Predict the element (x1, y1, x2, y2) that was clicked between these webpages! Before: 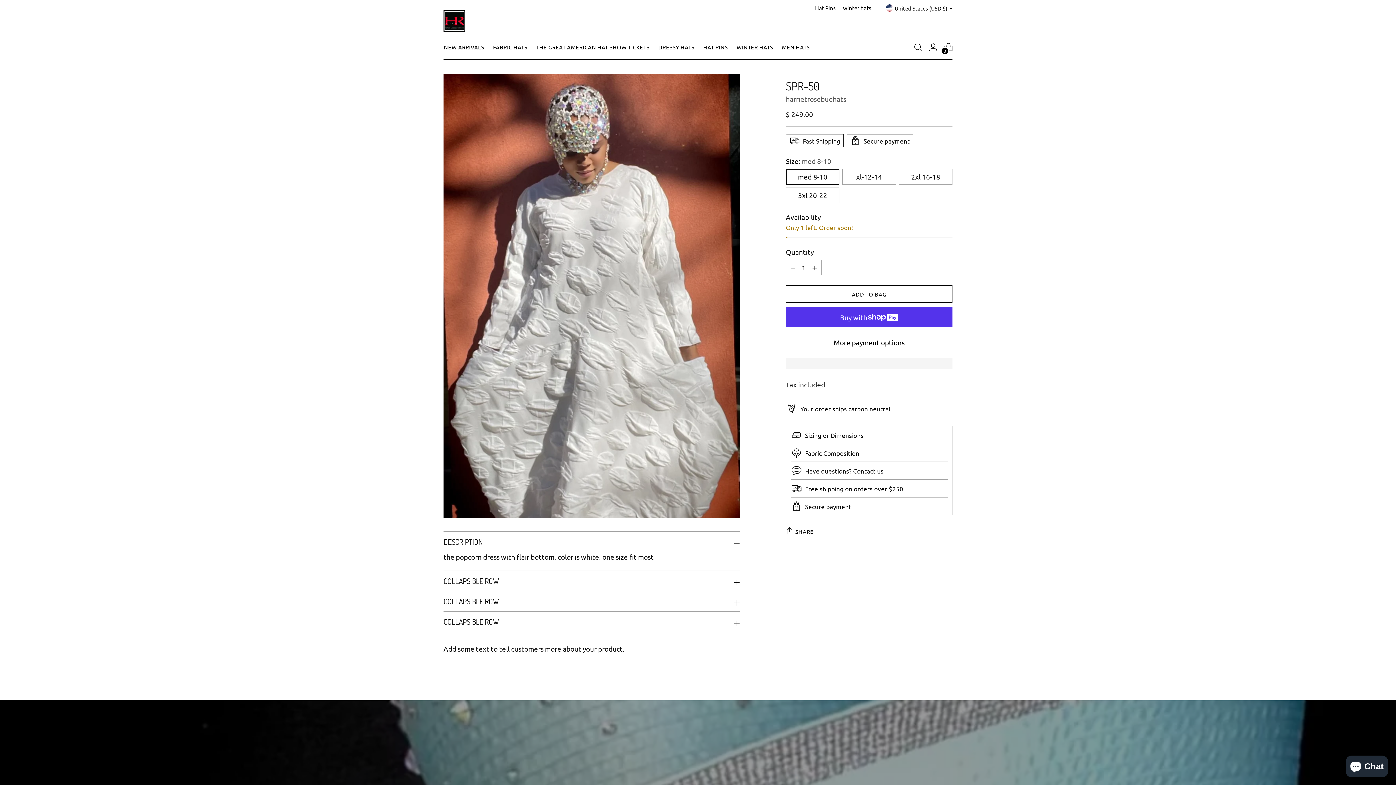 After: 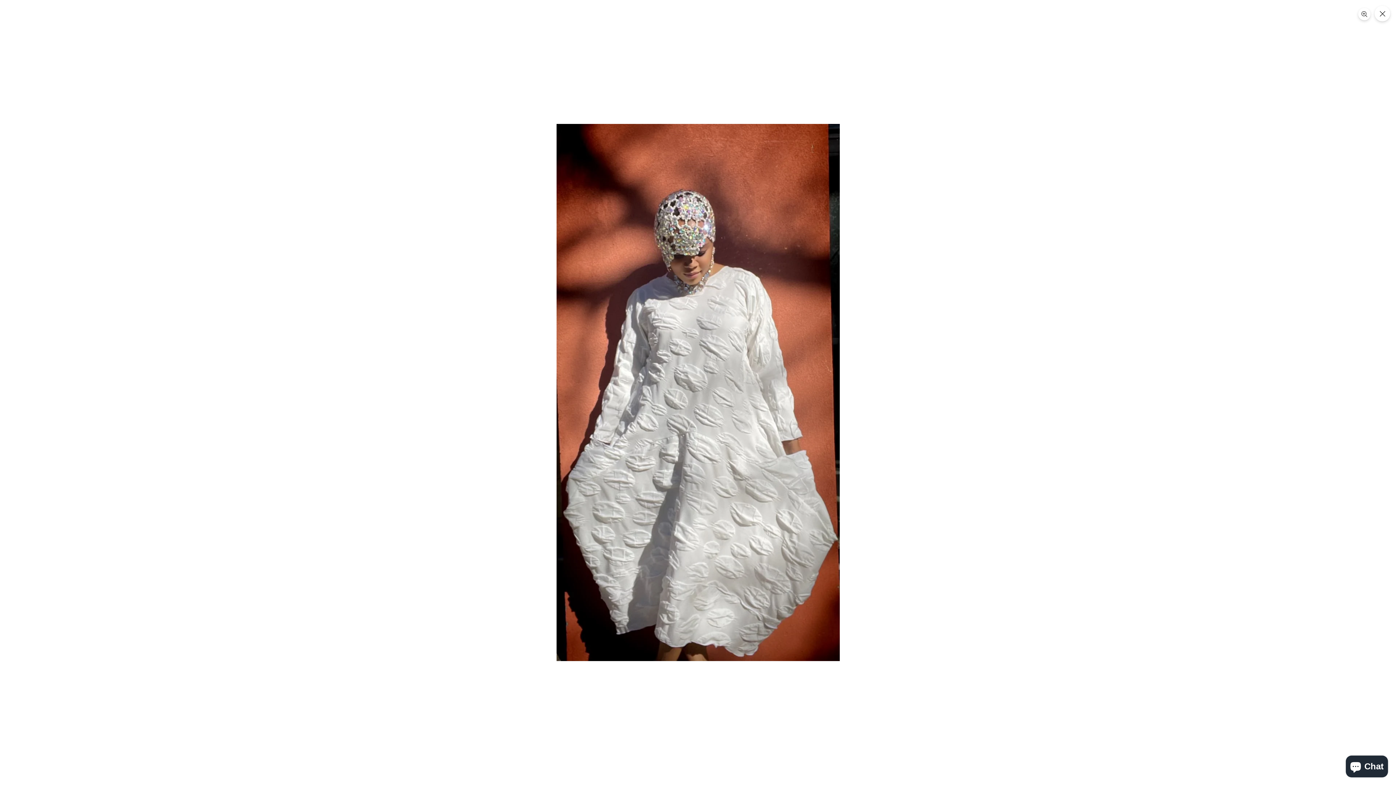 Action: bbox: (443, 74, 739, 518)